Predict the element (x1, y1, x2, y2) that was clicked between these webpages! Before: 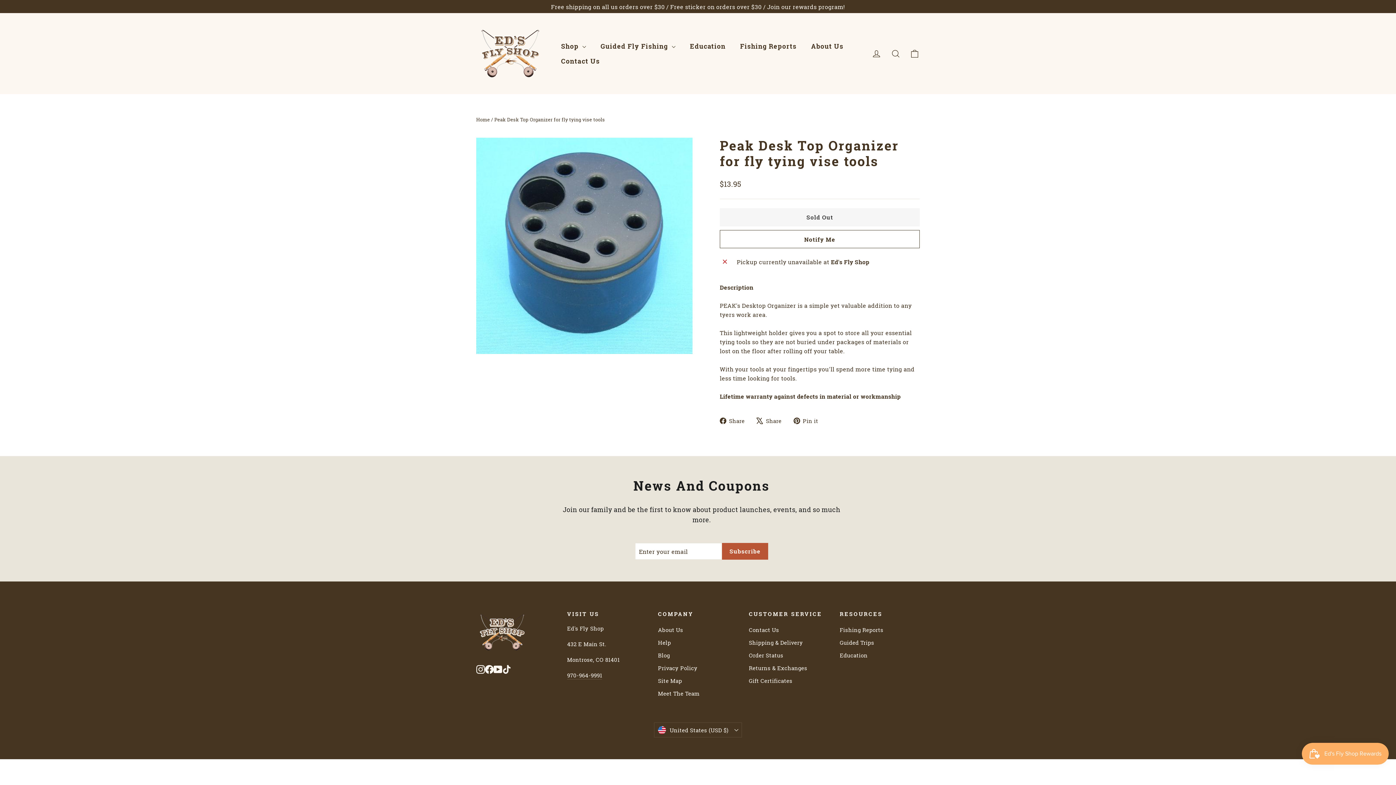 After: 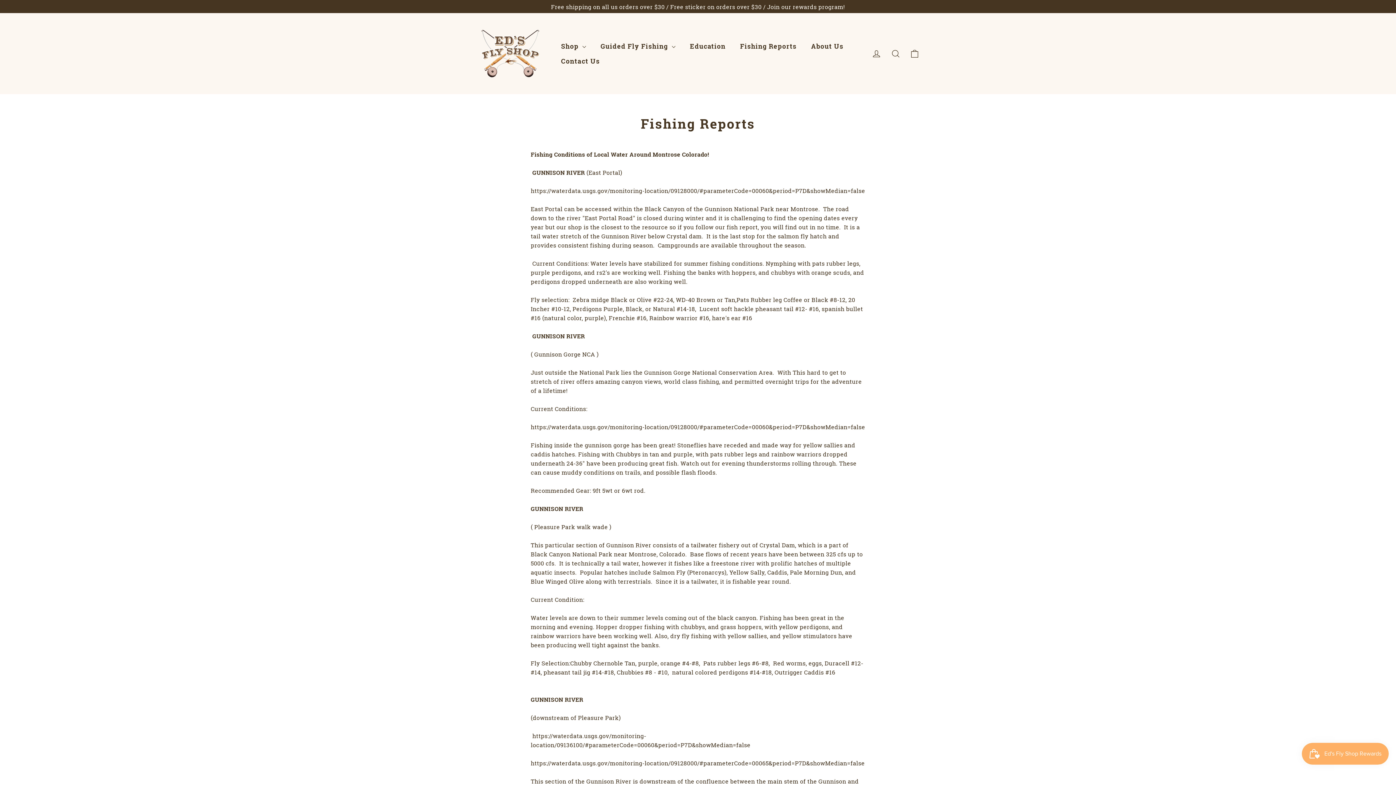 Action: label: Fishing Reports bbox: (733, 38, 804, 53)